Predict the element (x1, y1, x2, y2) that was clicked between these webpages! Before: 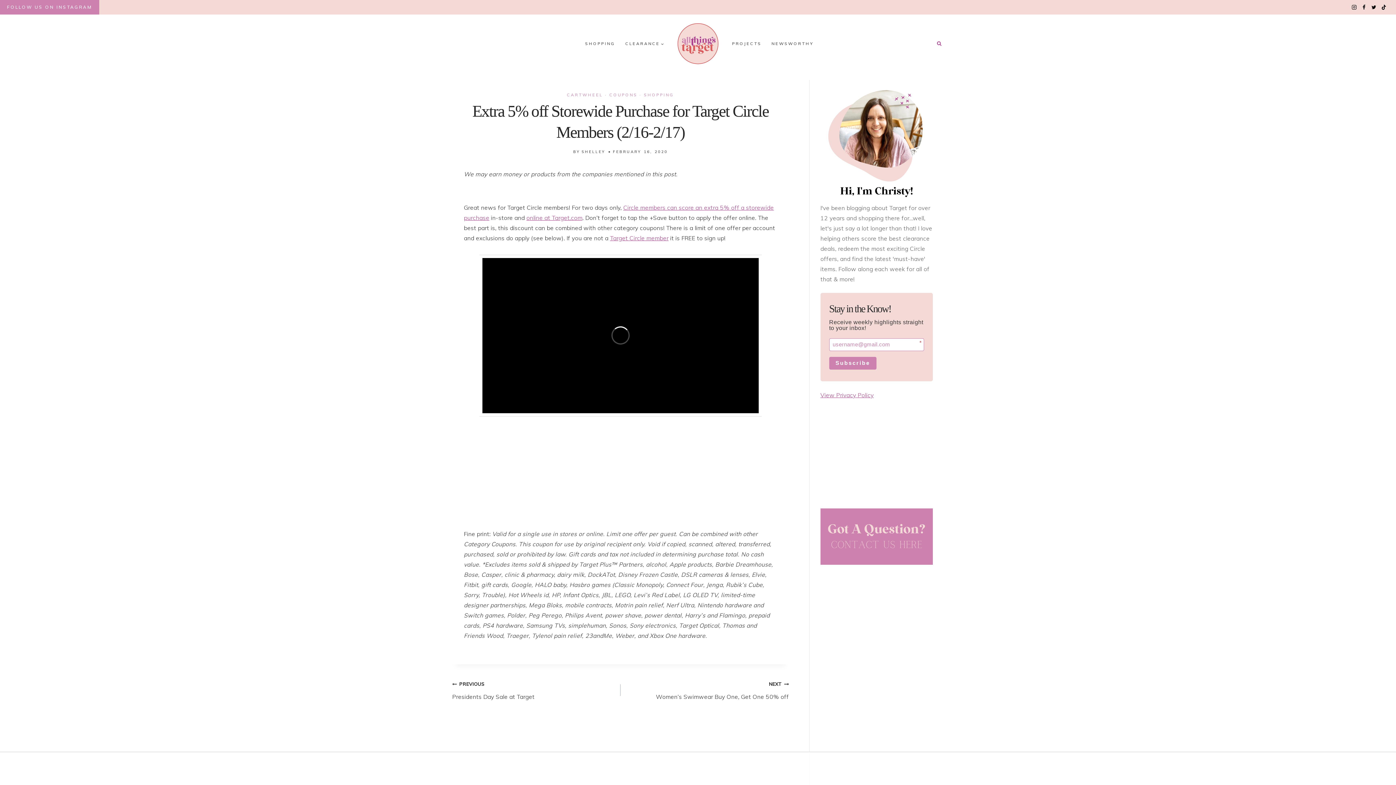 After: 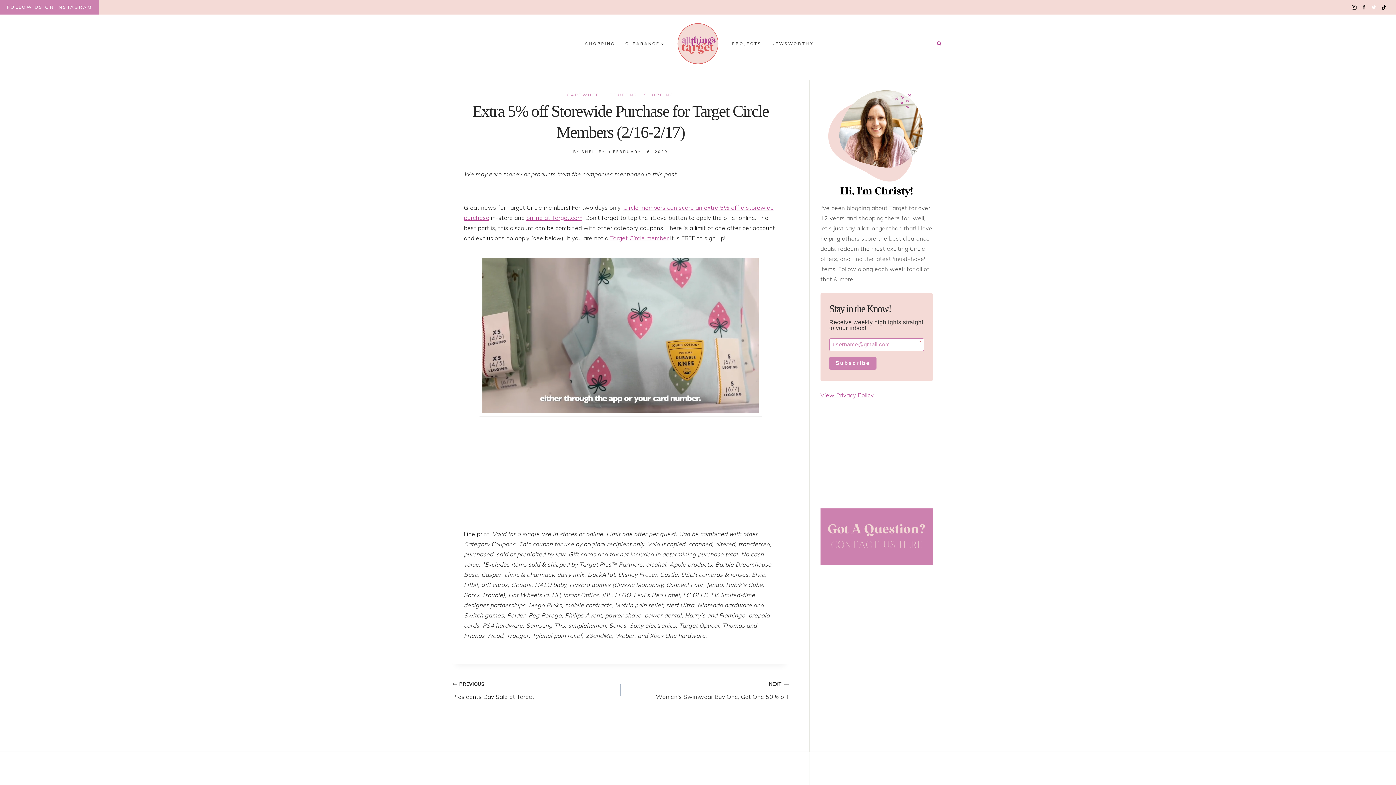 Action: label: Twitter bbox: (1369, 2, 1379, 12)